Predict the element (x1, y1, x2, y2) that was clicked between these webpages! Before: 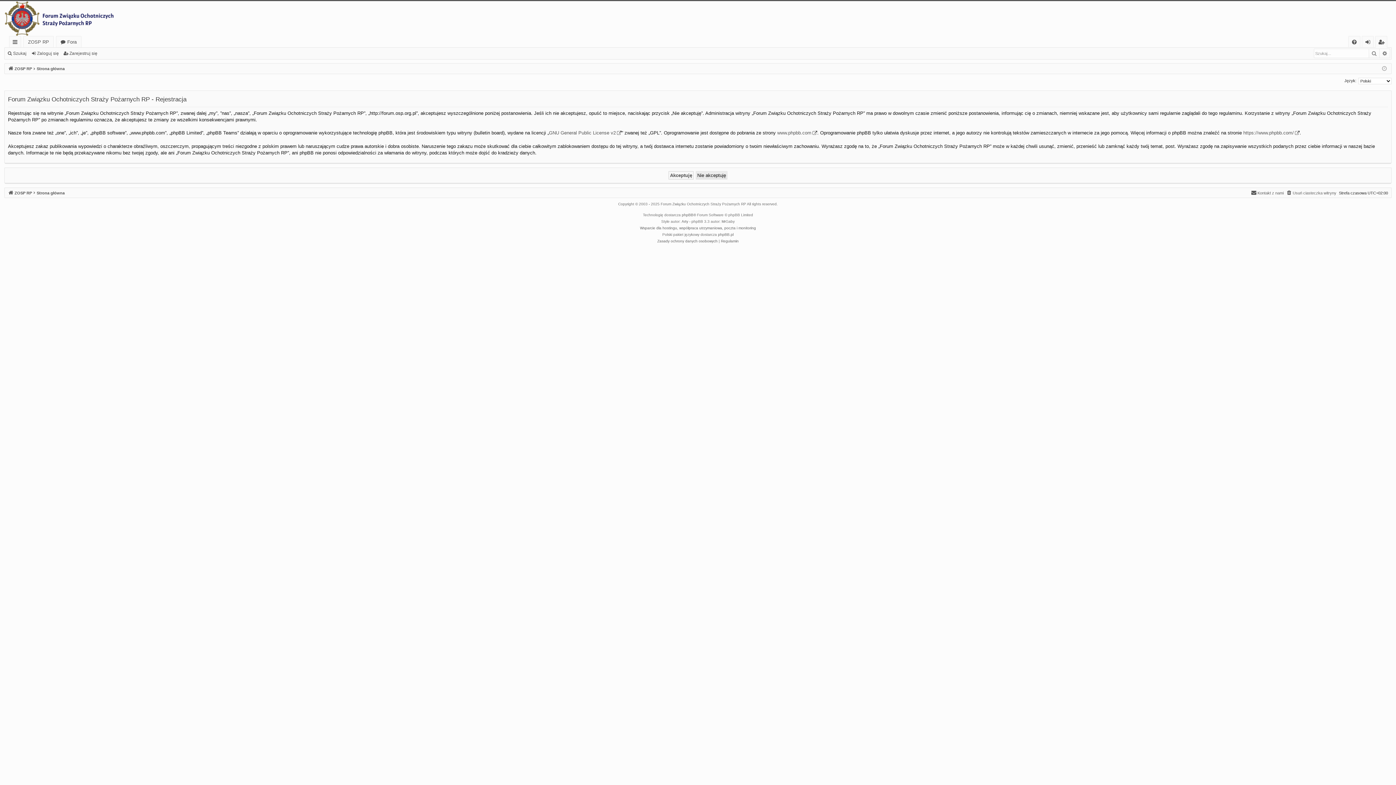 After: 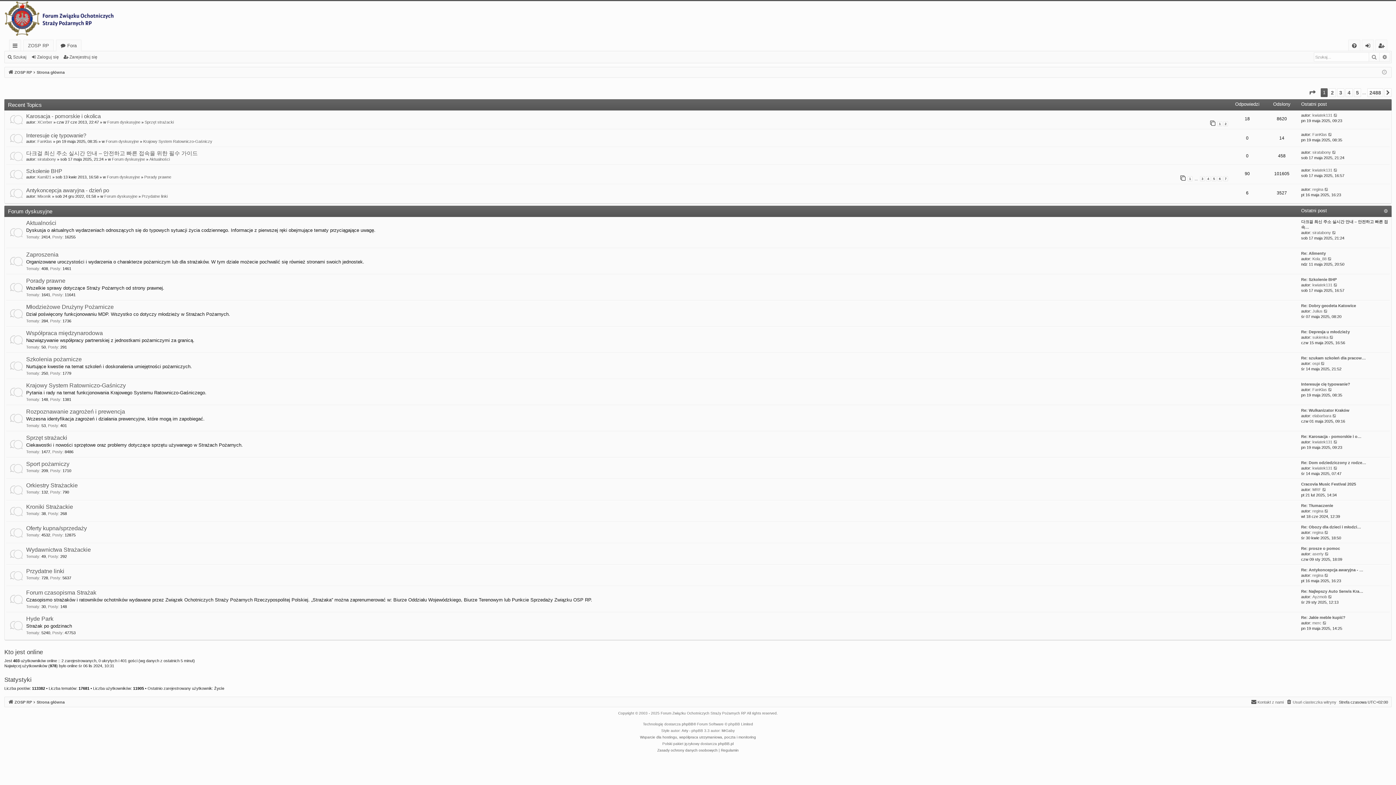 Action: bbox: (36, 64, 64, 72) label: Strona główna